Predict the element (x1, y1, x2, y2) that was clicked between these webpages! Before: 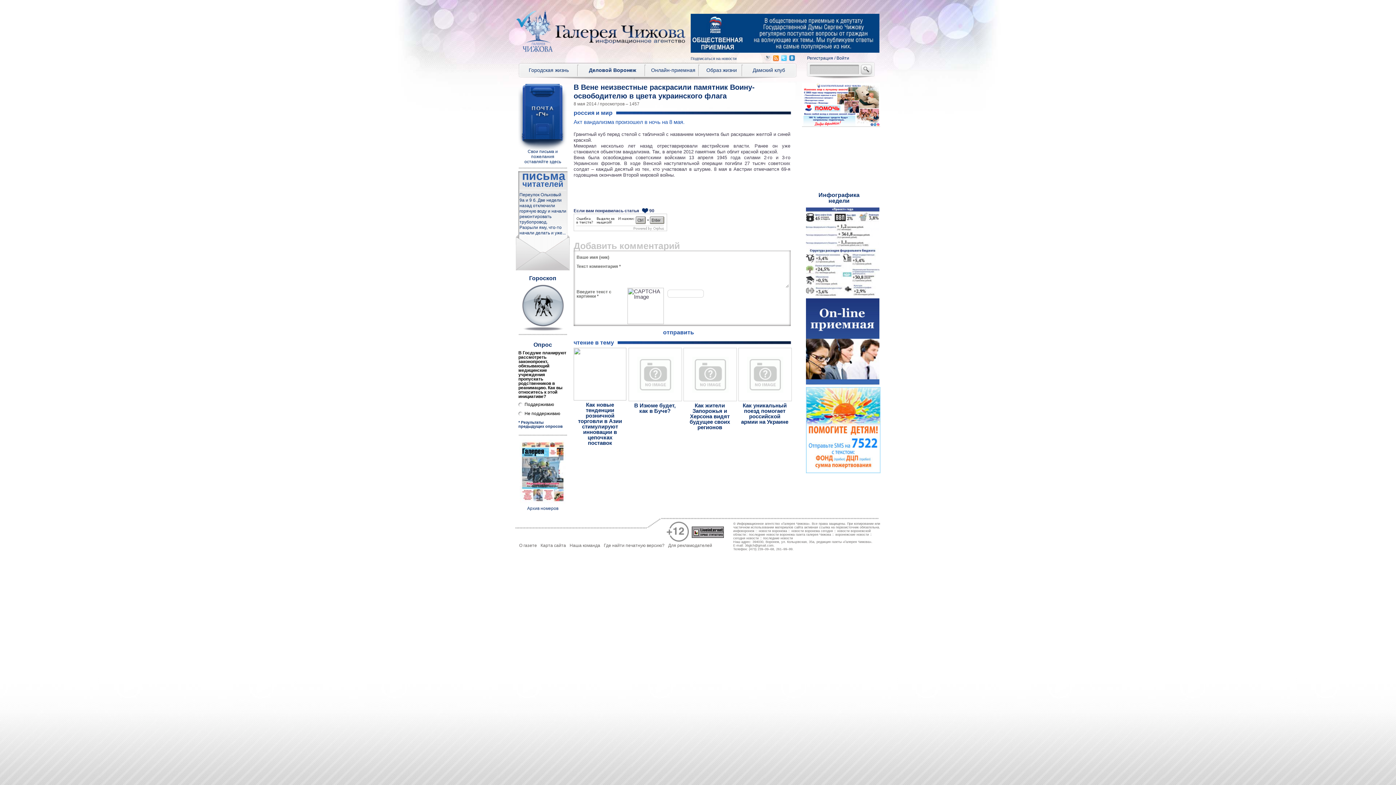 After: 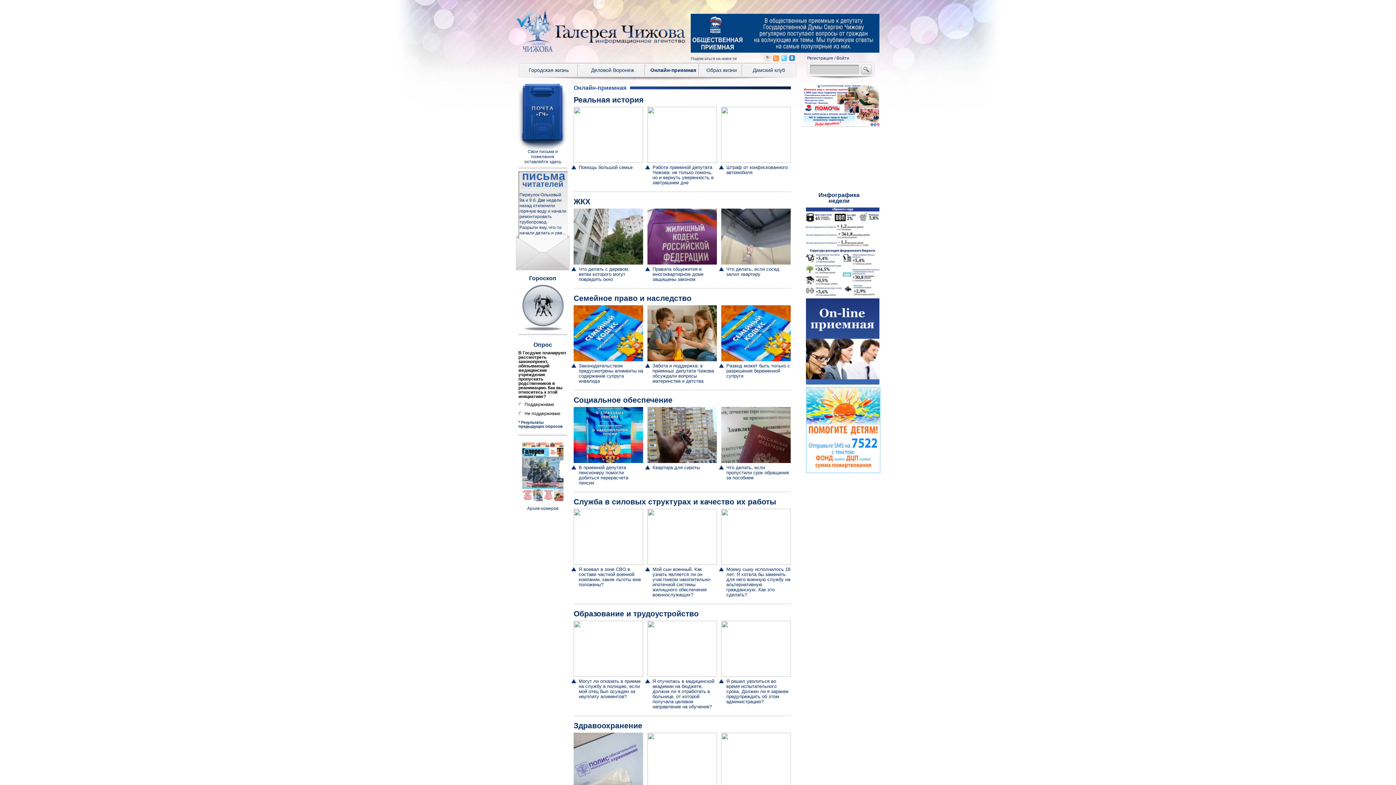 Action: bbox: (690, 47, 879, 53)